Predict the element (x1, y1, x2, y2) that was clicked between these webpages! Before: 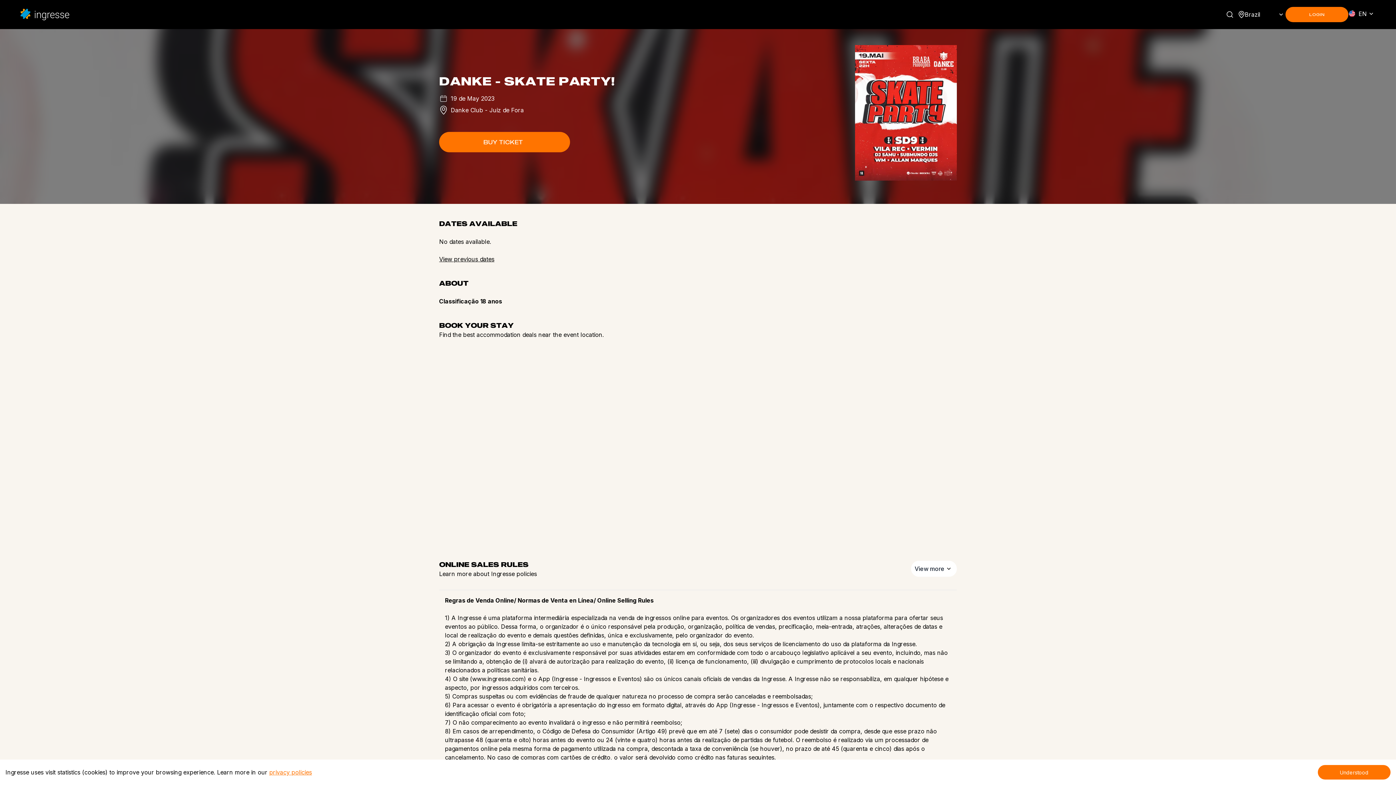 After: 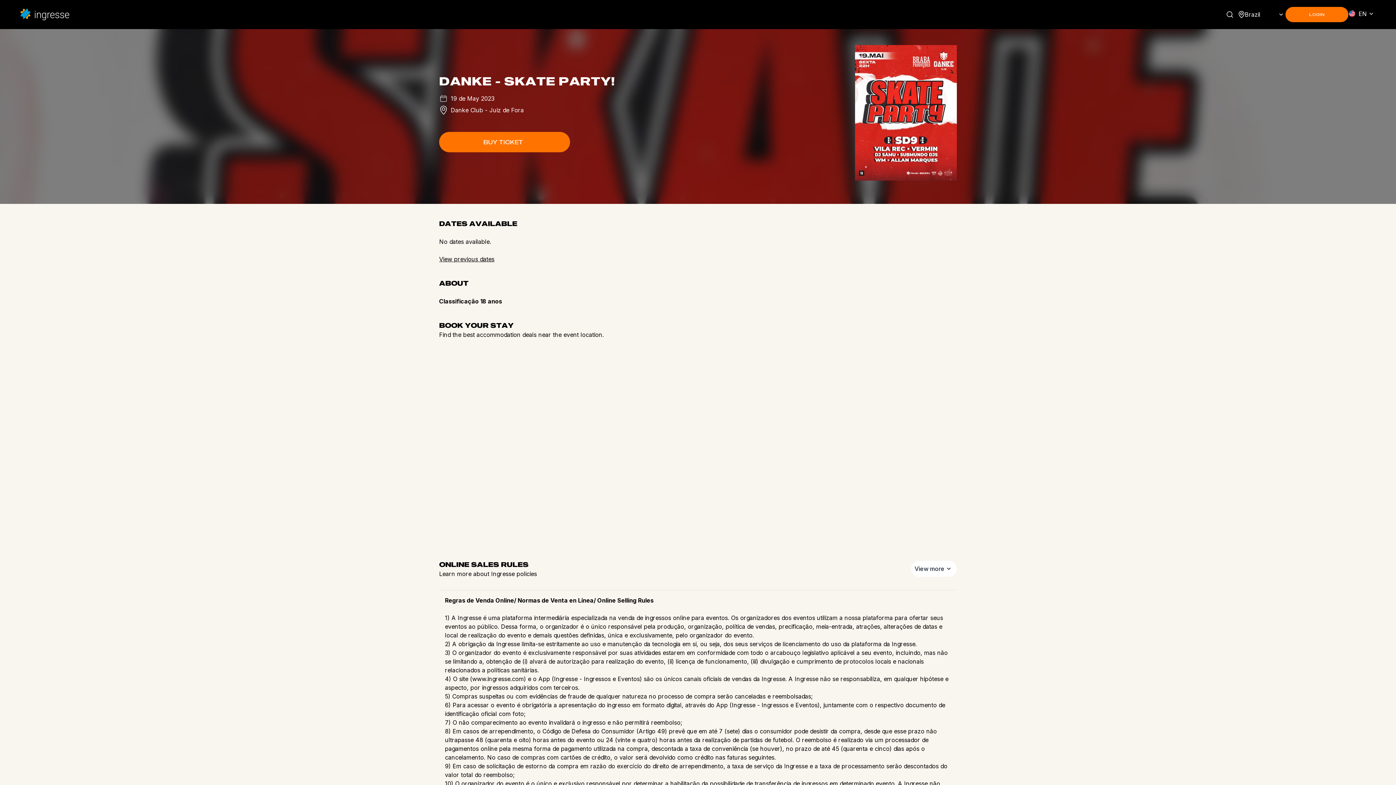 Action: bbox: (1318, 765, 1390, 780) label: Accept cookies